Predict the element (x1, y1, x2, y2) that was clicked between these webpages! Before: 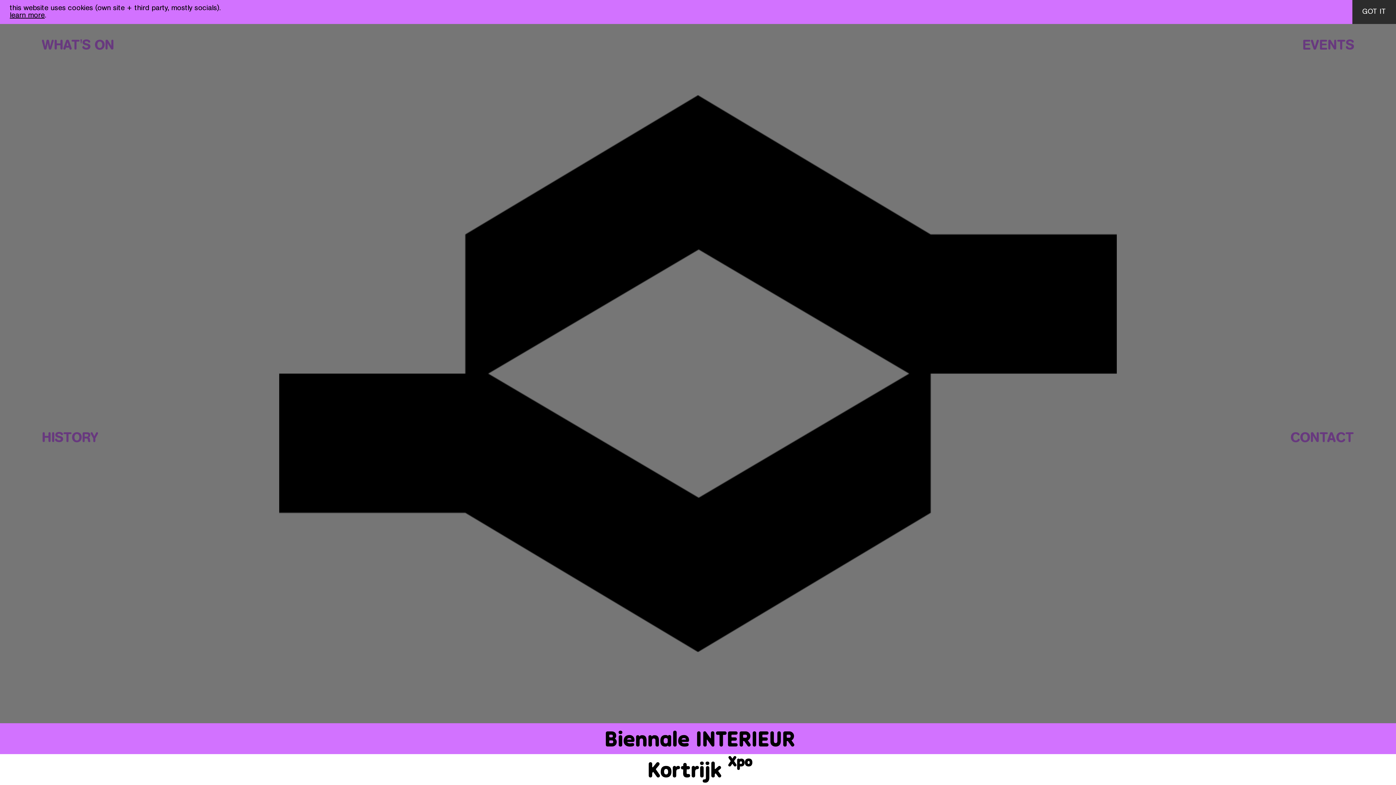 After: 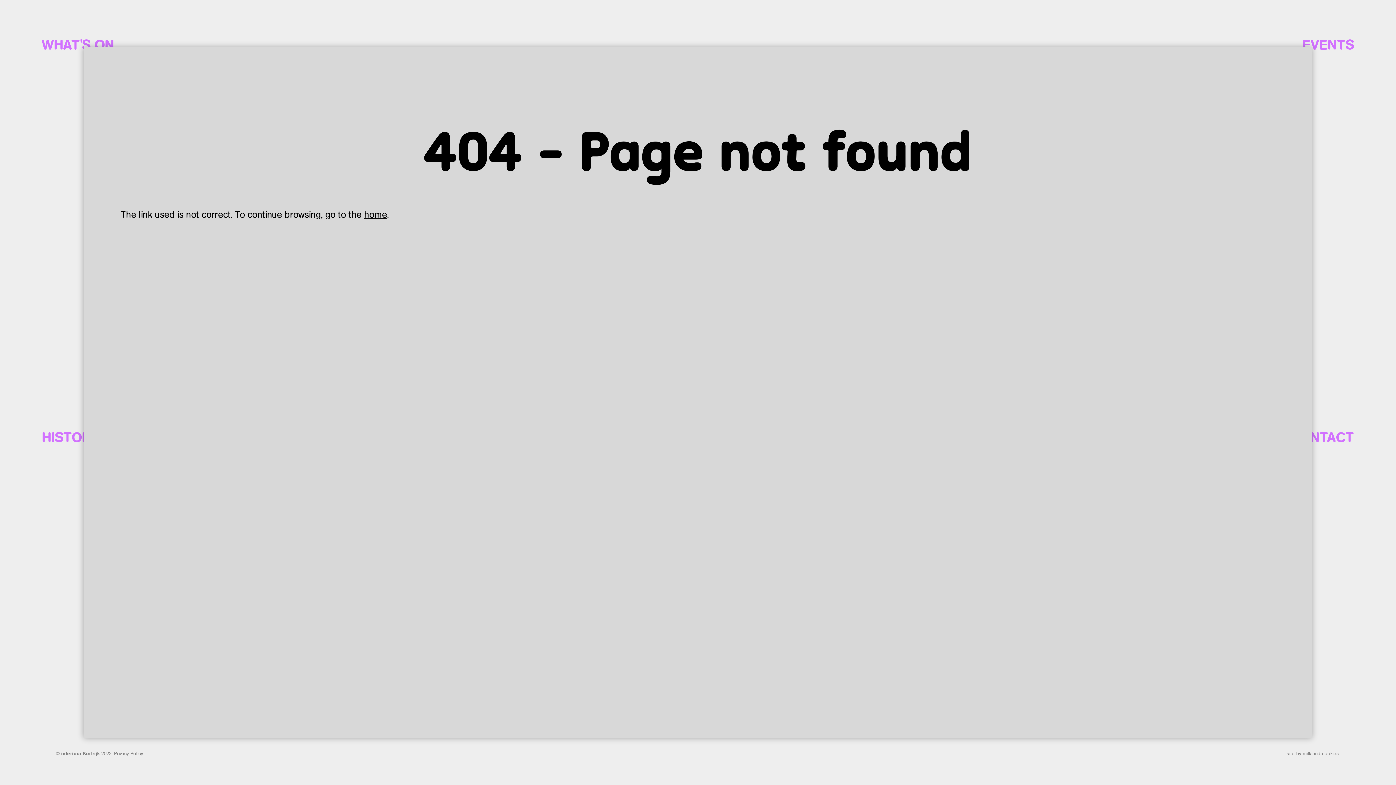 Action: bbox: (1352, 0, 1396, 24) label: GOT IT